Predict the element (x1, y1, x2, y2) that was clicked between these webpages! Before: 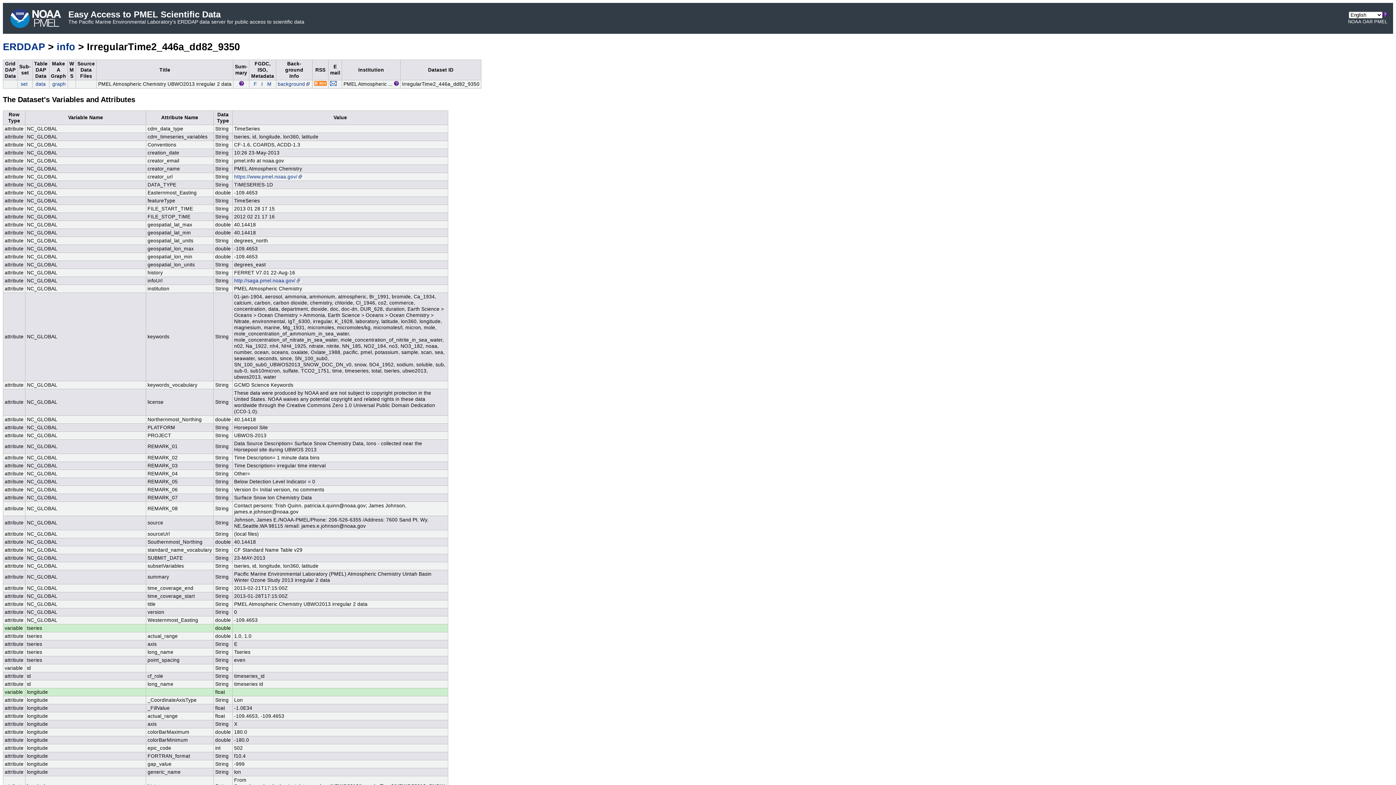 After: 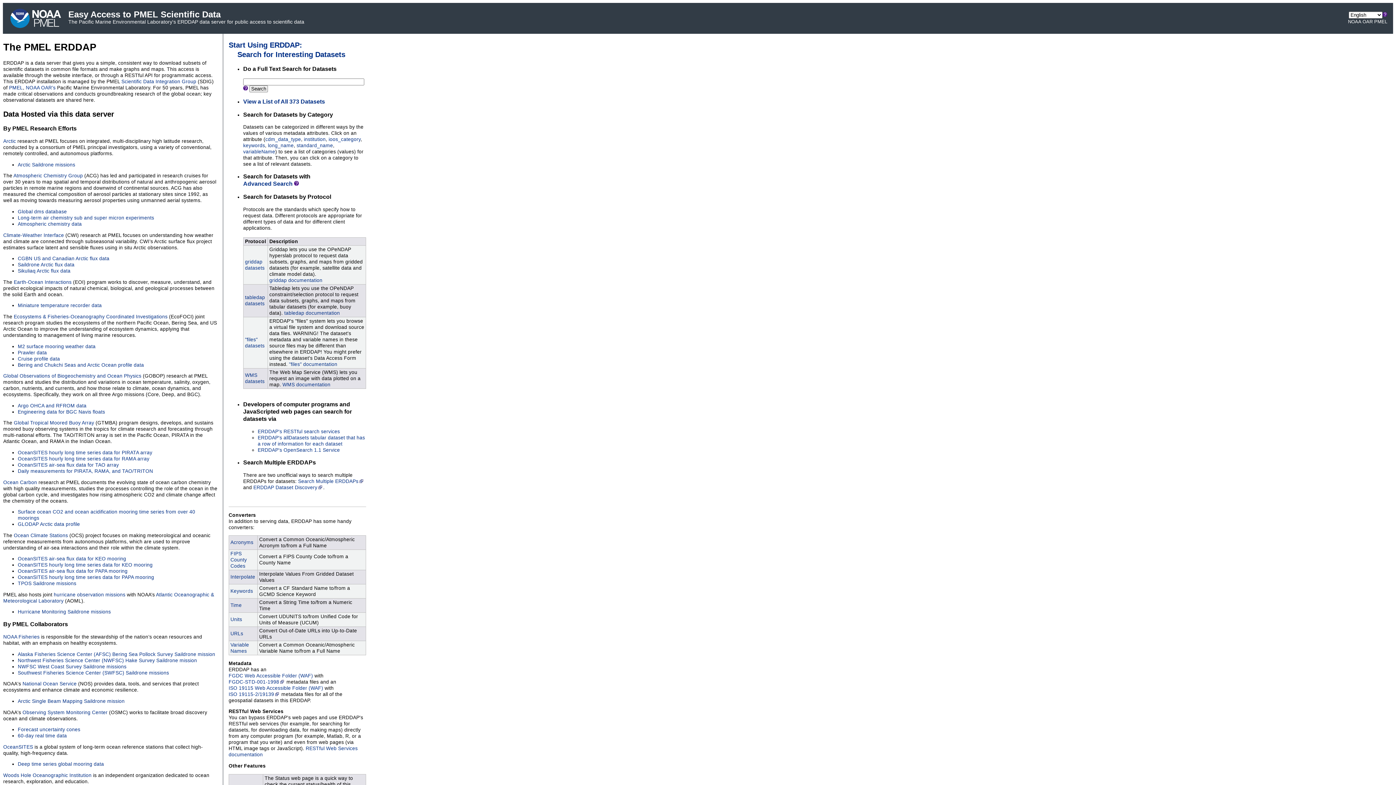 Action: bbox: (2, 41, 45, 52) label: ERDDAP